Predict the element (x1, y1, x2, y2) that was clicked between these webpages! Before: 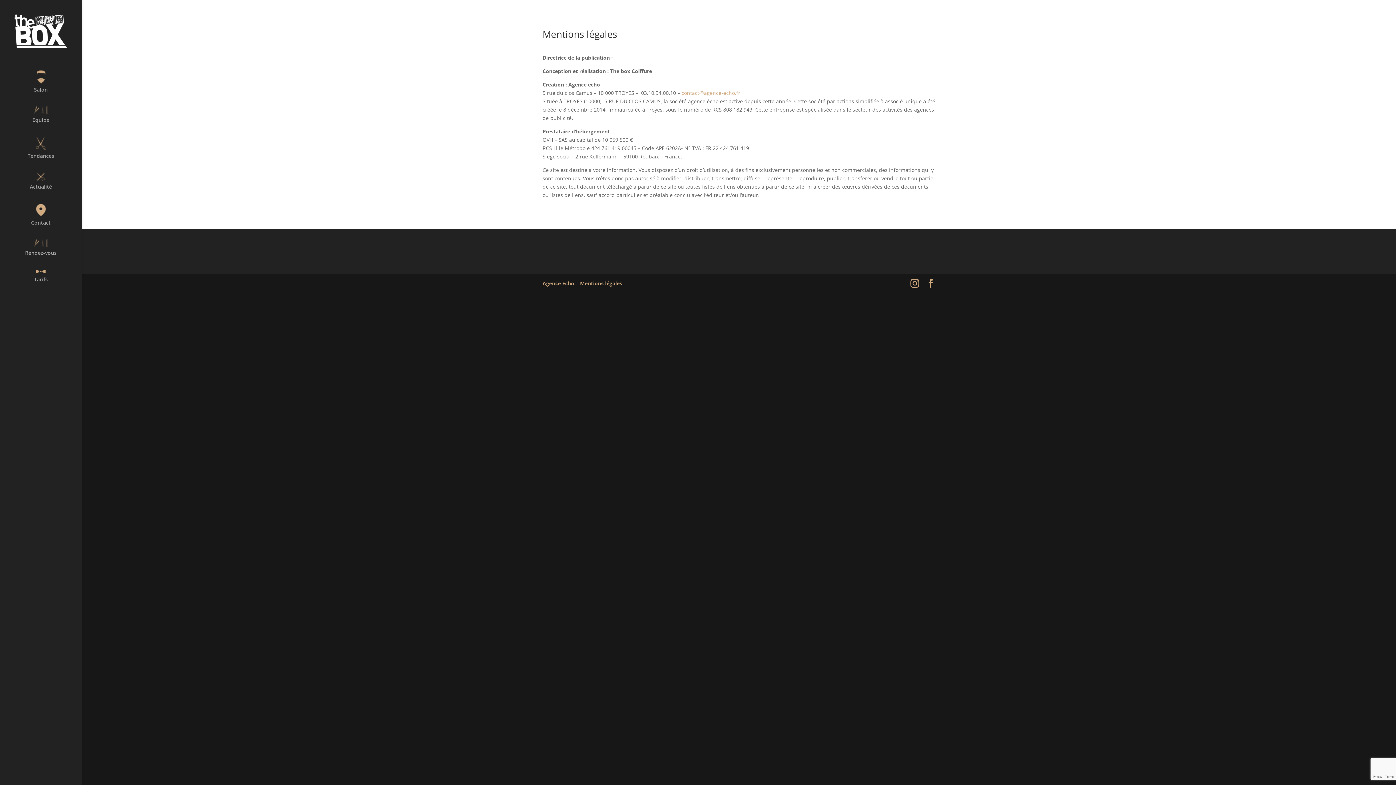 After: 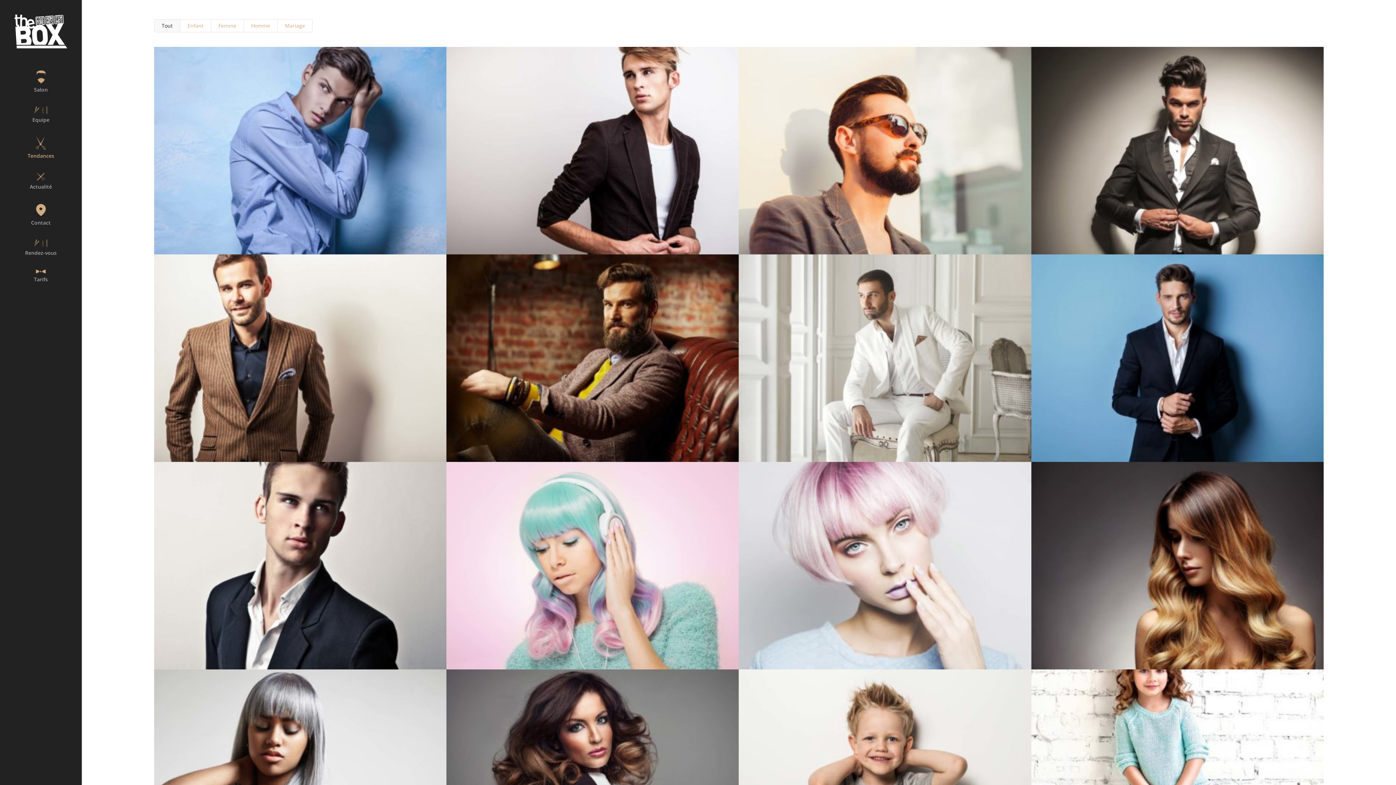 Action: bbox: (14, 136, 81, 172) label: Tendances